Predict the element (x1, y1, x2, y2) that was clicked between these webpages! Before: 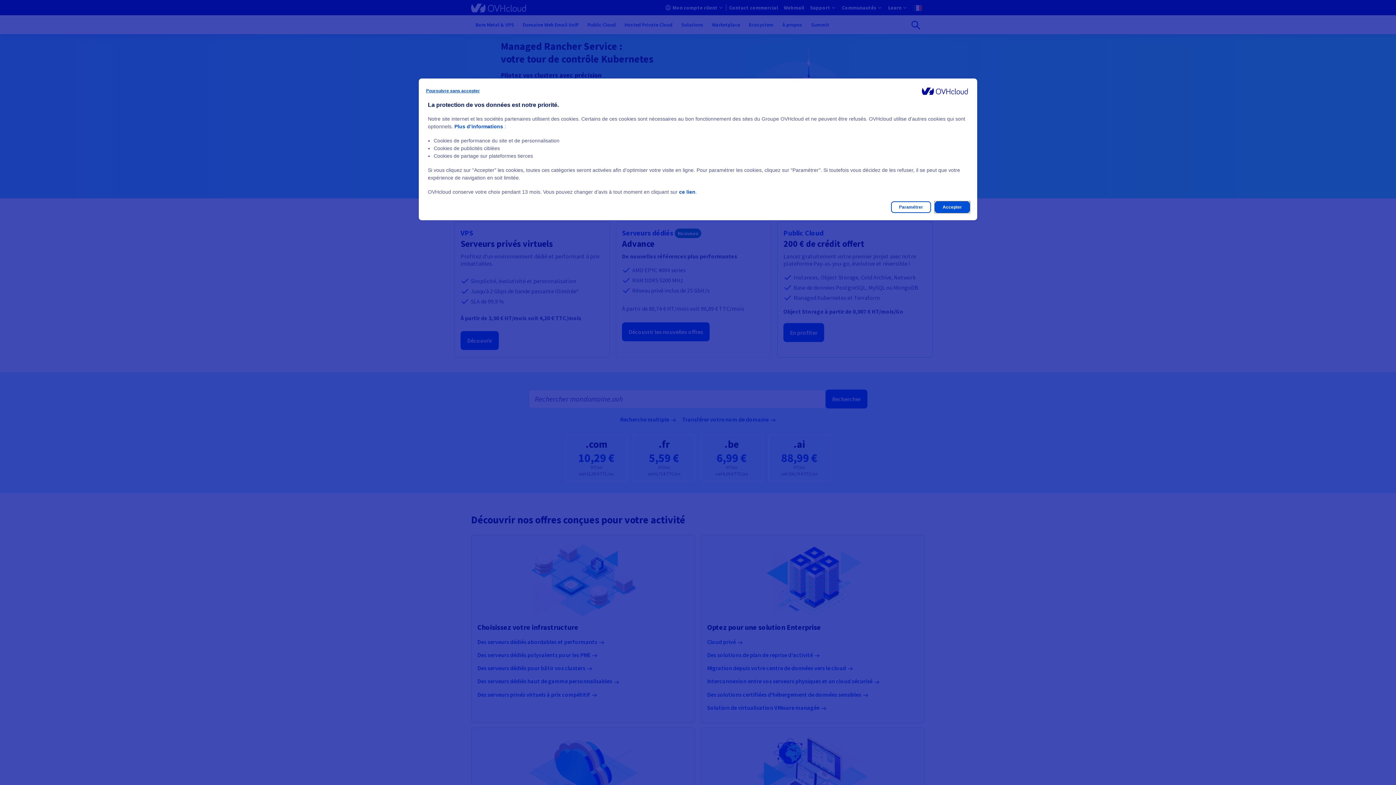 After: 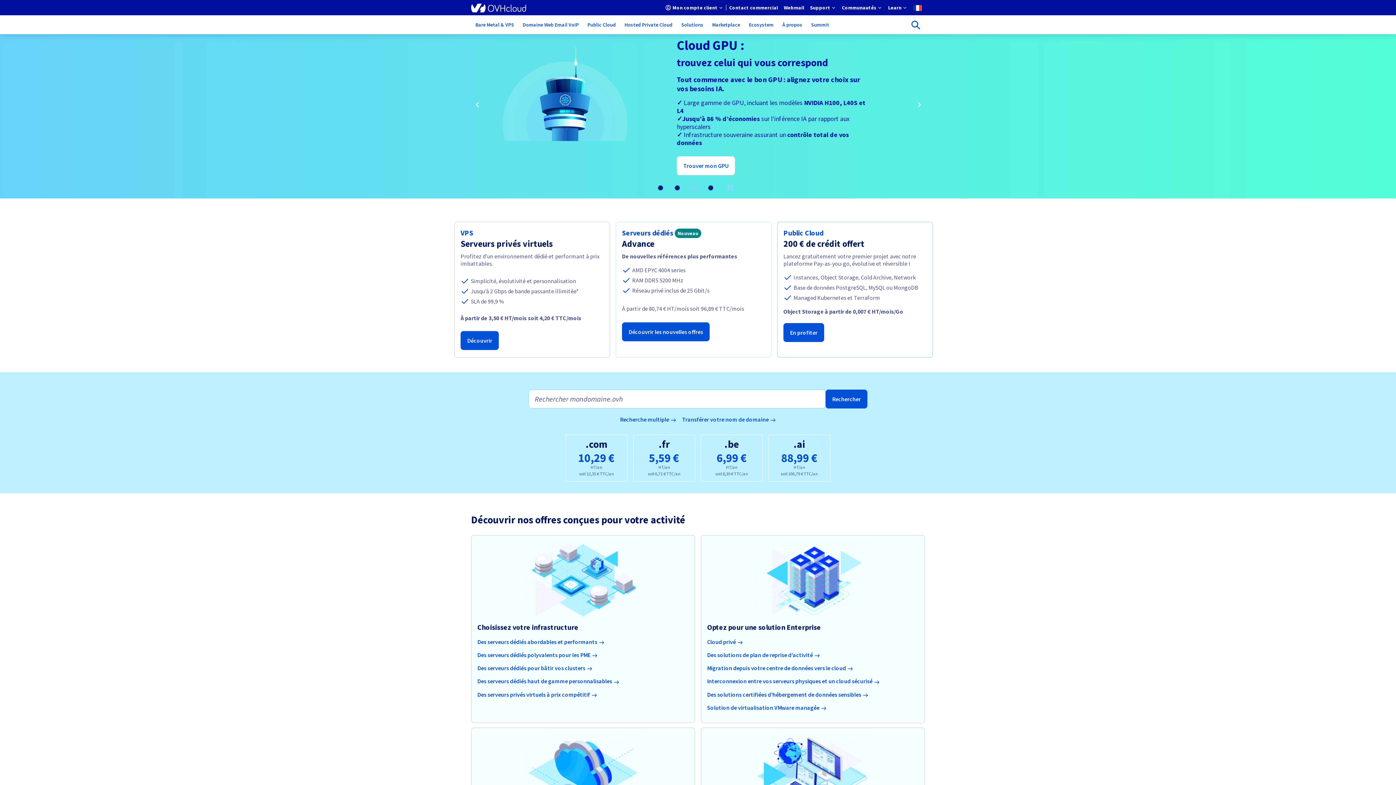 Action: label: Poursuivre sans accepter bbox: (426, 85, 480, 96)